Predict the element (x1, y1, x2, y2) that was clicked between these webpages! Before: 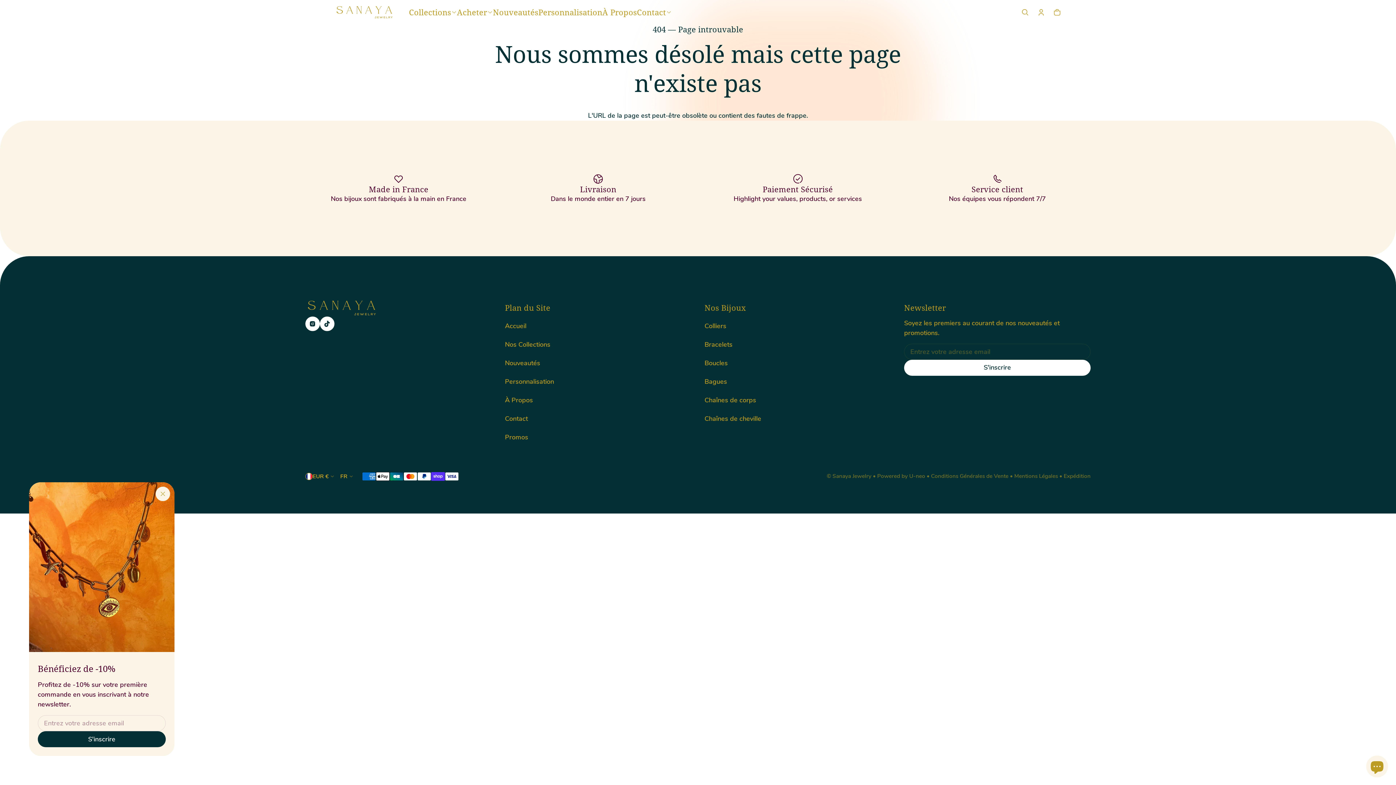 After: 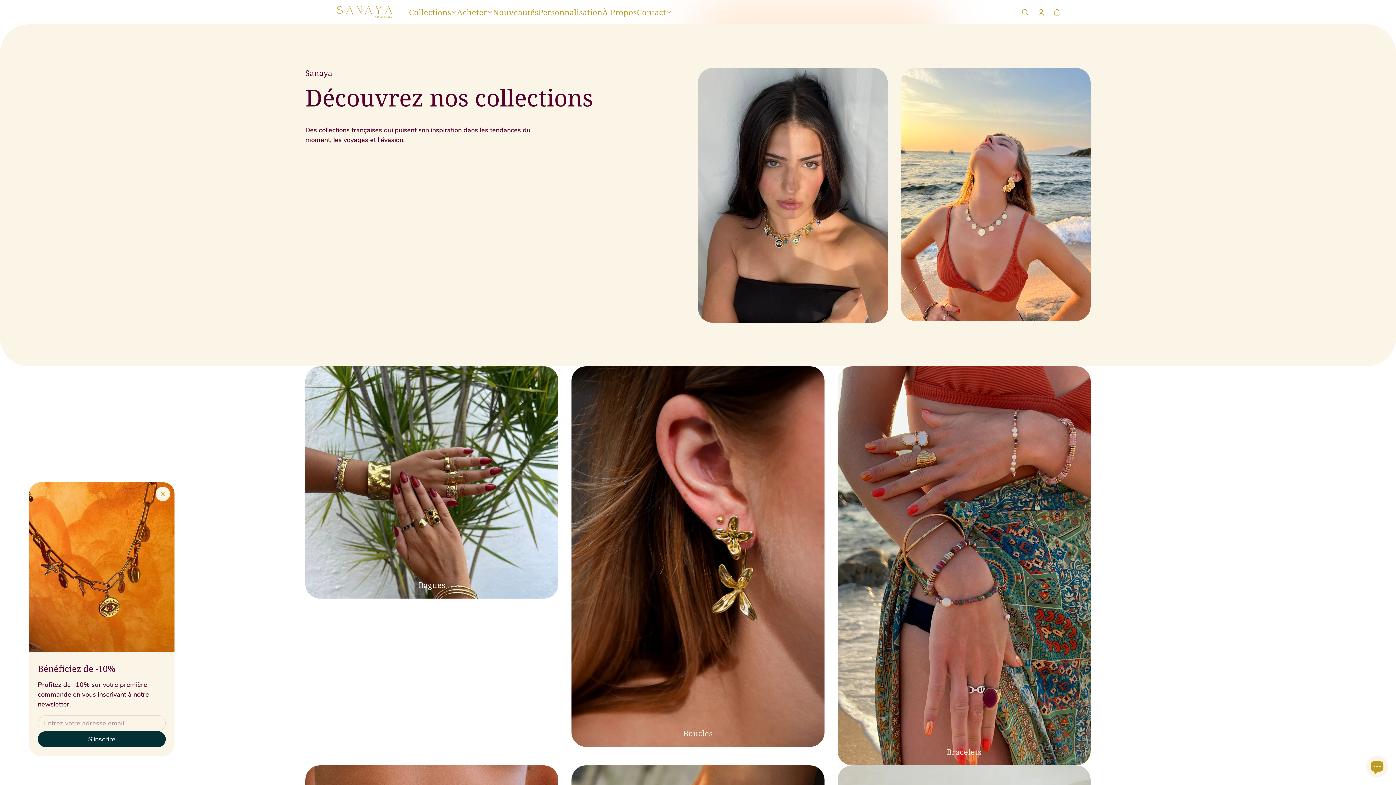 Action: bbox: (505, 334, 550, 352) label: Nos Collections